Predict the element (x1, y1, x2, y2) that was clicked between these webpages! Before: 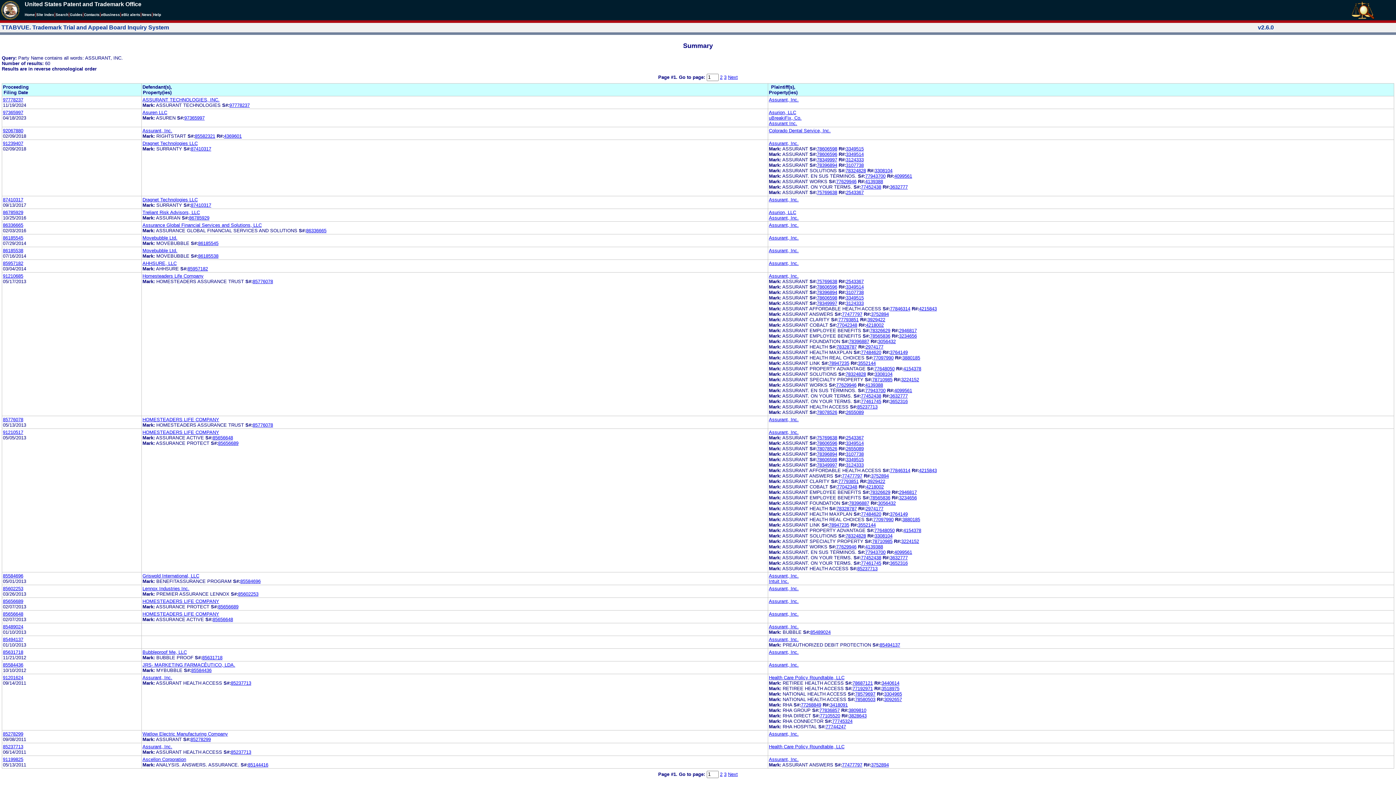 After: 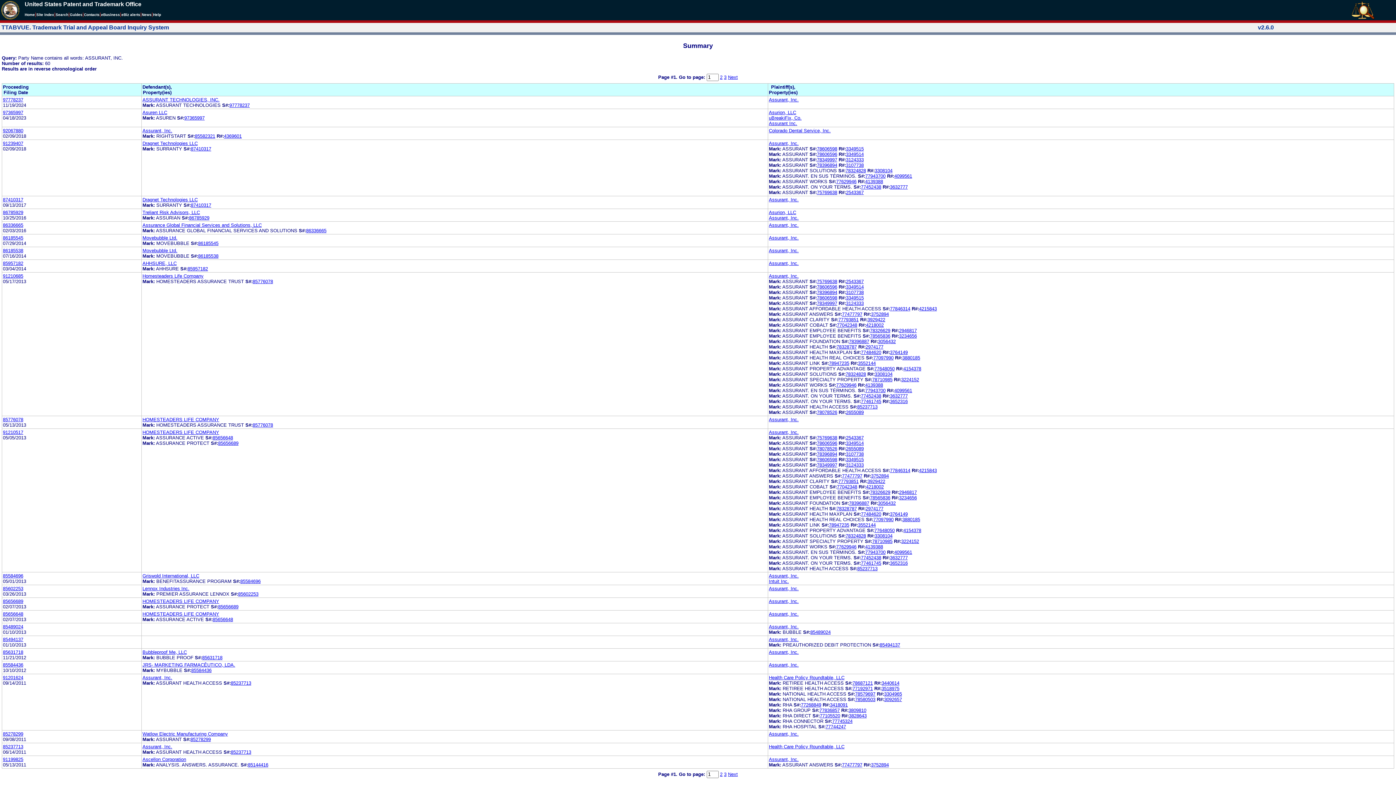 Action: label: 3349515 bbox: (846, 457, 864, 462)